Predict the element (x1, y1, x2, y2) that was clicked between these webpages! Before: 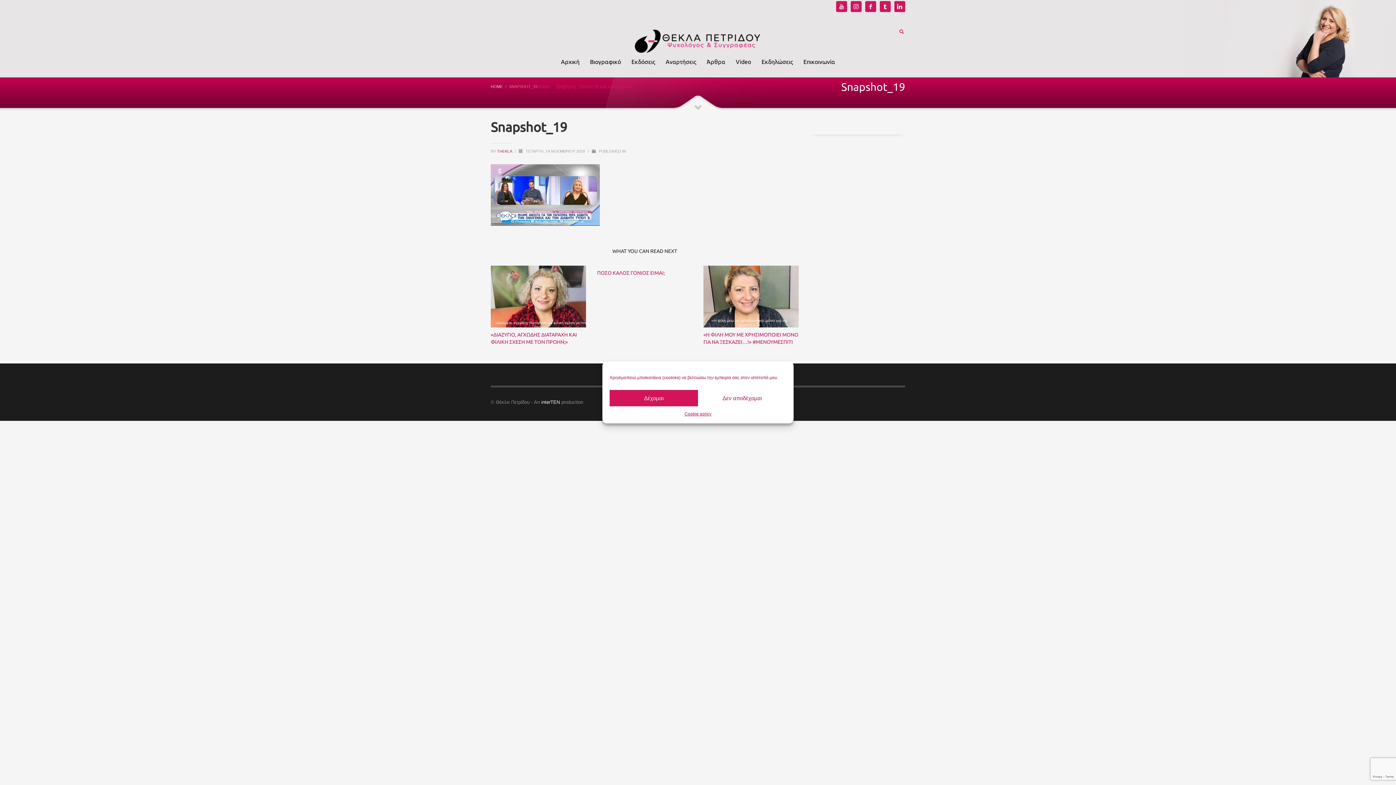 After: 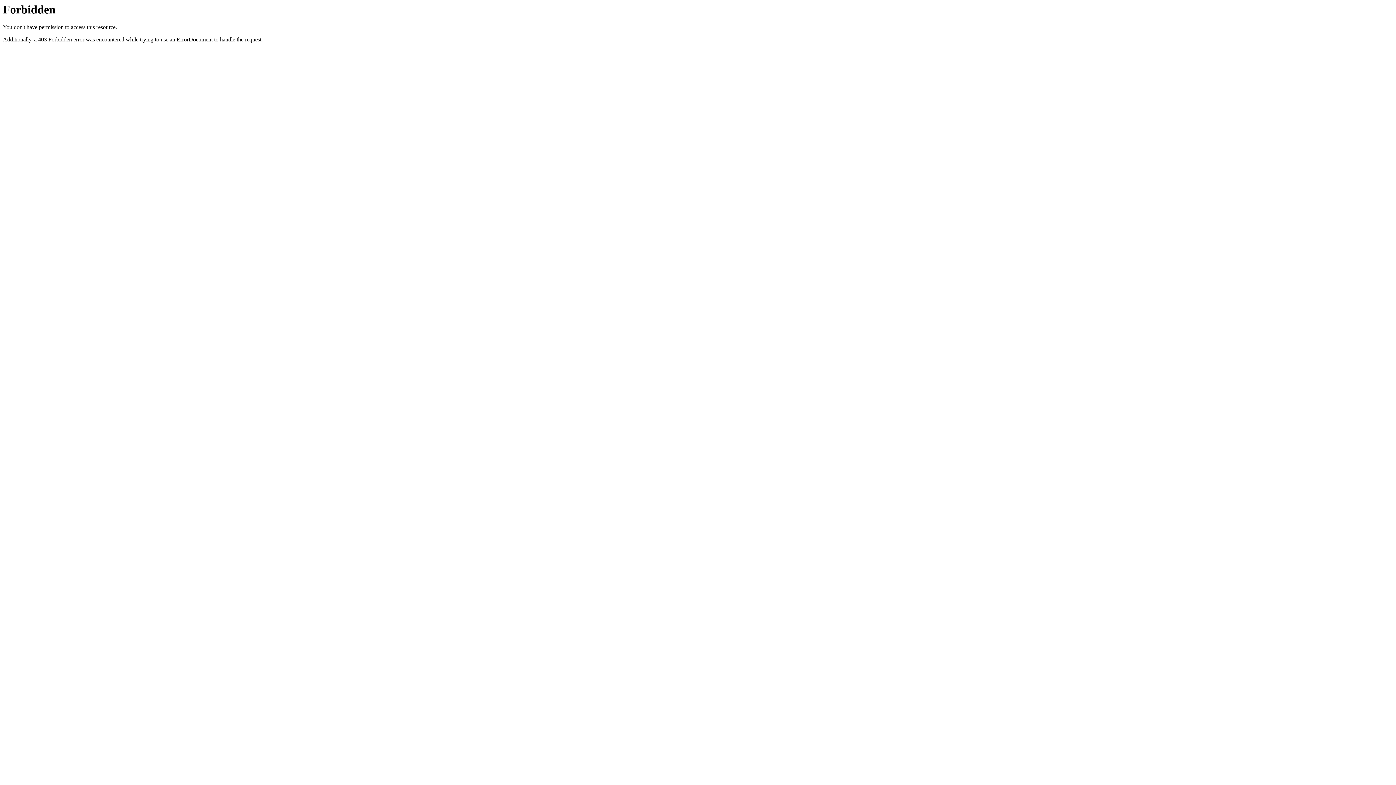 Action: bbox: (541, 399, 560, 405) label: interTEN